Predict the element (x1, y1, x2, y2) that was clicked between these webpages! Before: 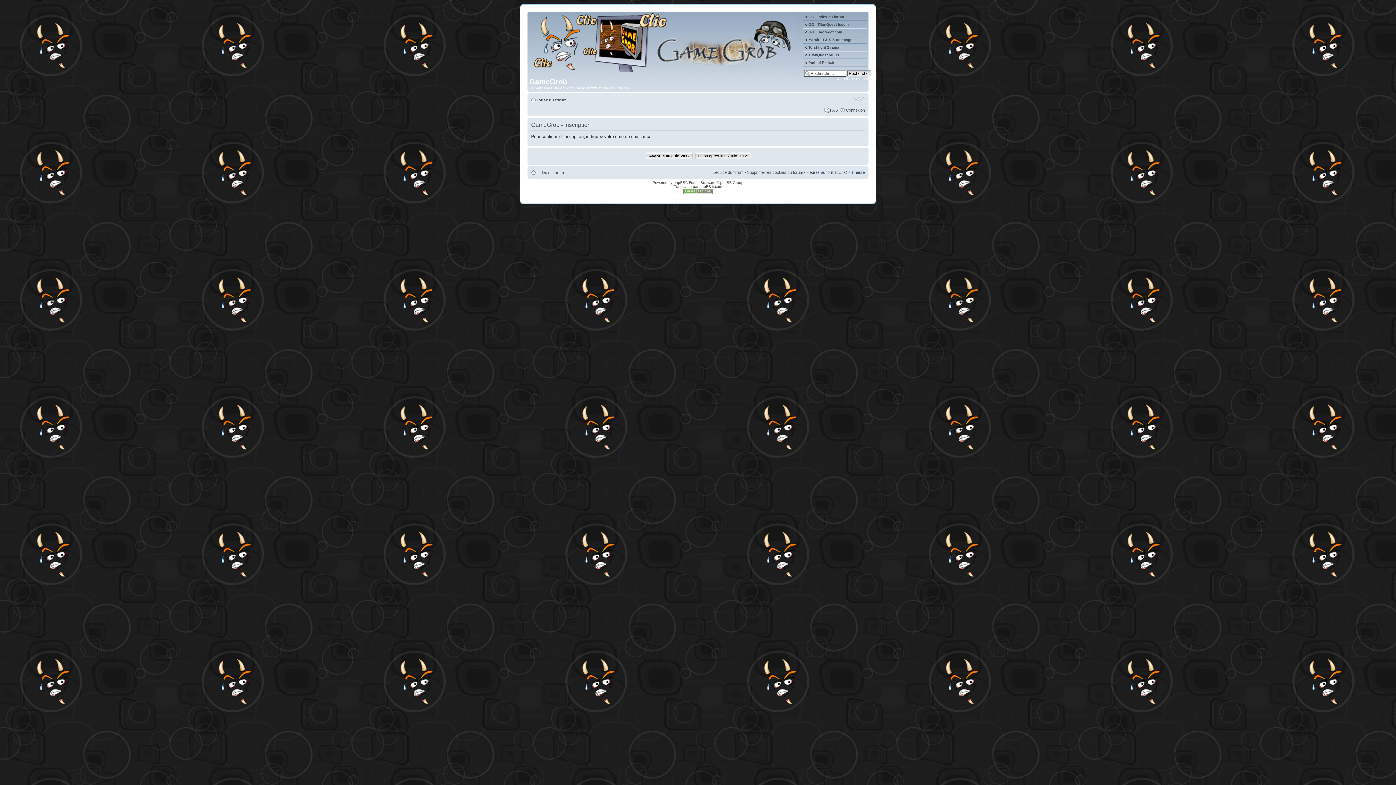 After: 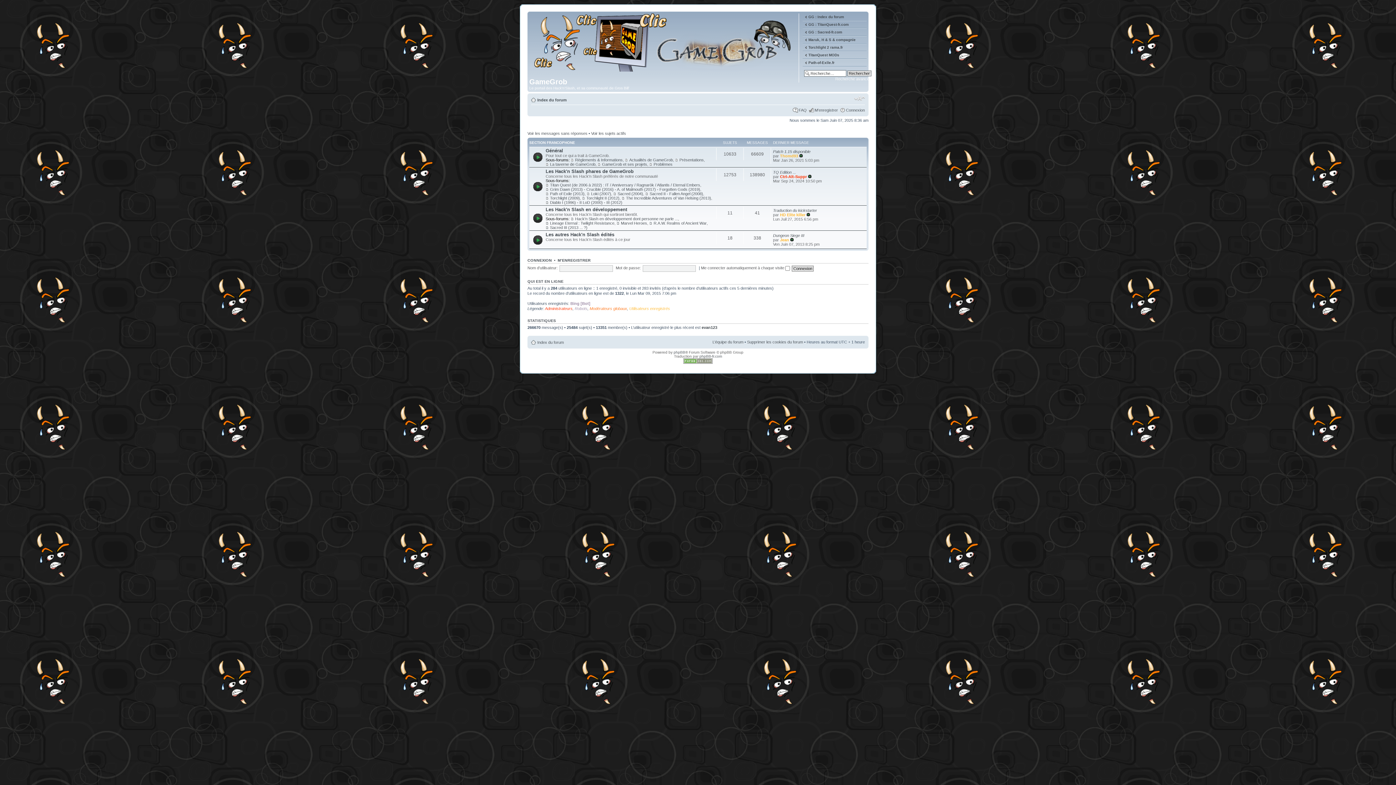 Action: label: Index du forum bbox: (537, 97, 566, 102)